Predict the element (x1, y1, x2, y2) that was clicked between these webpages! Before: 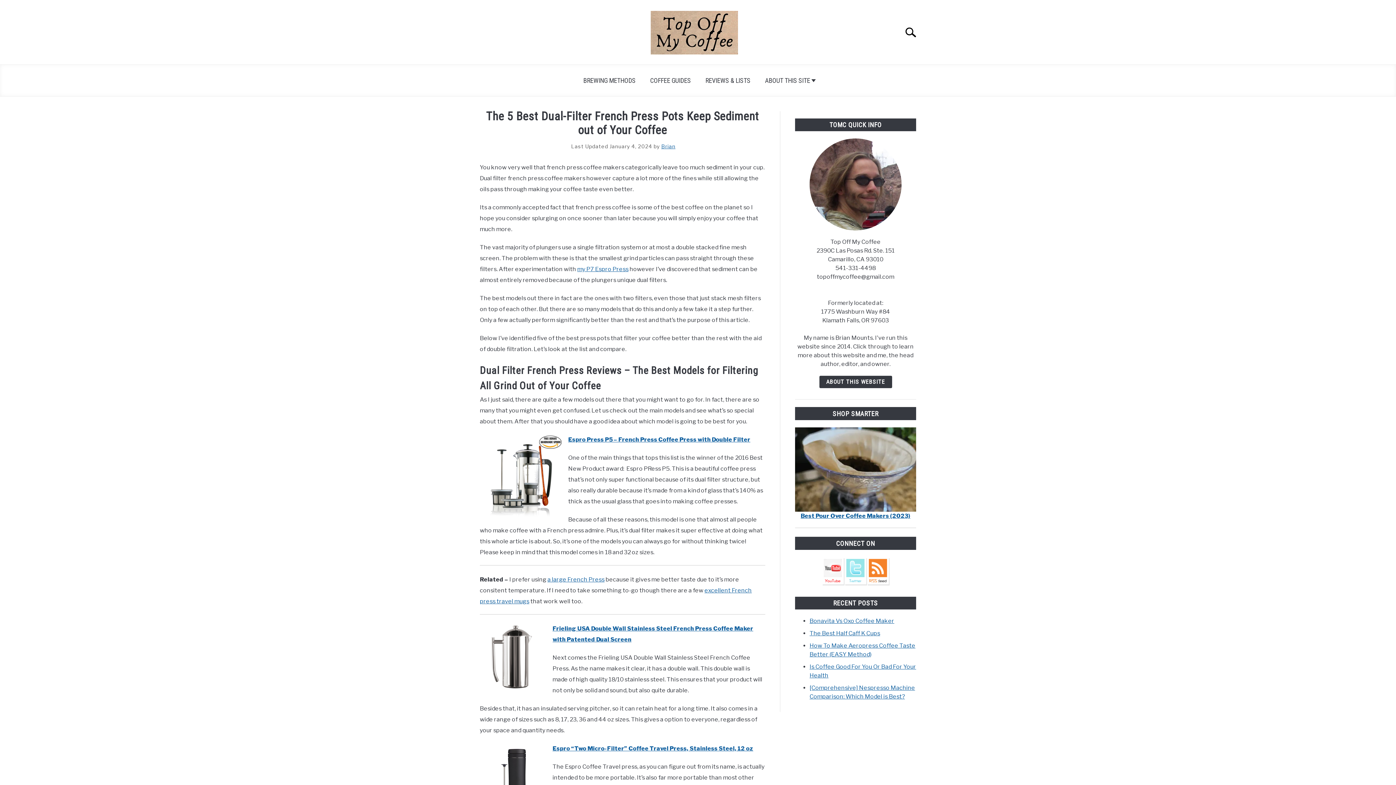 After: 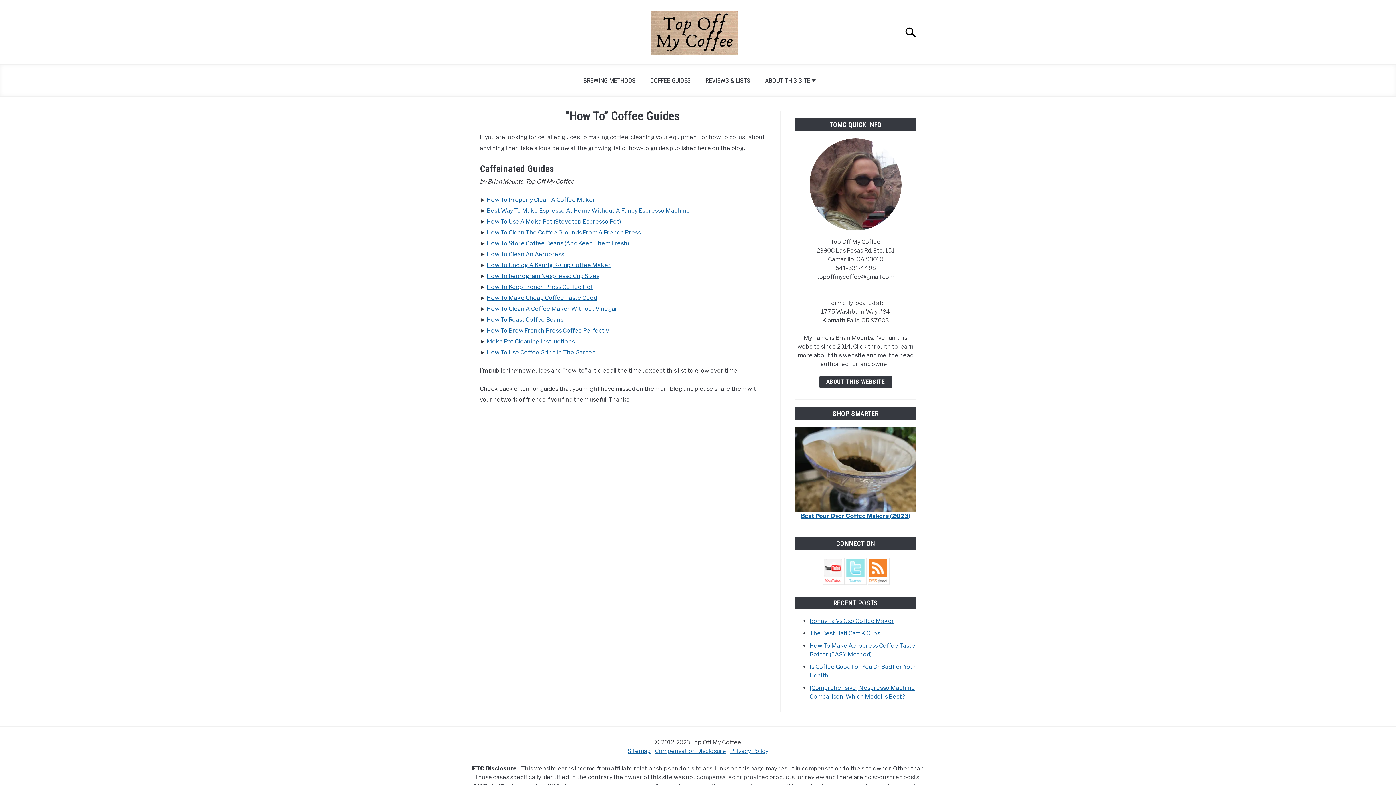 Action: label: COFFEE GUIDES bbox: (643, 72, 698, 89)